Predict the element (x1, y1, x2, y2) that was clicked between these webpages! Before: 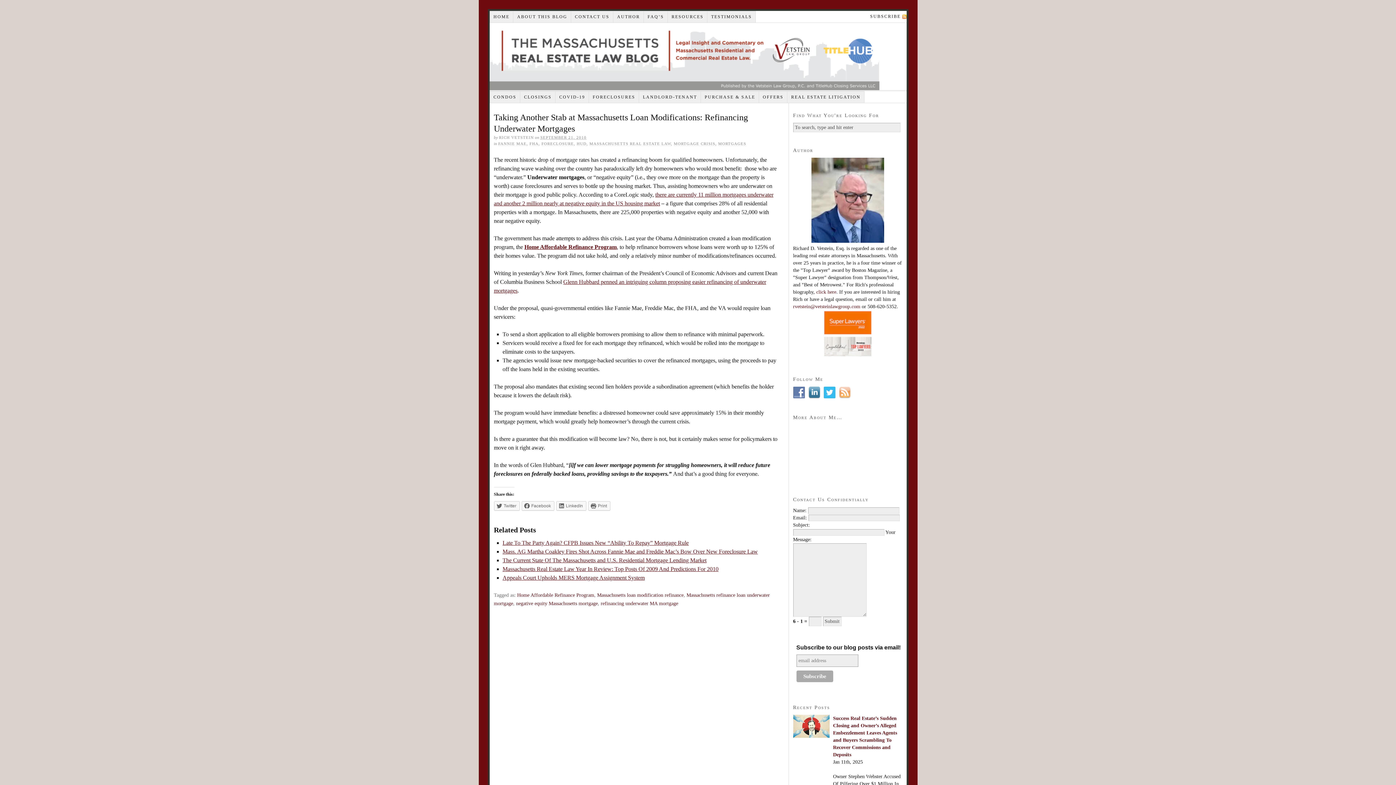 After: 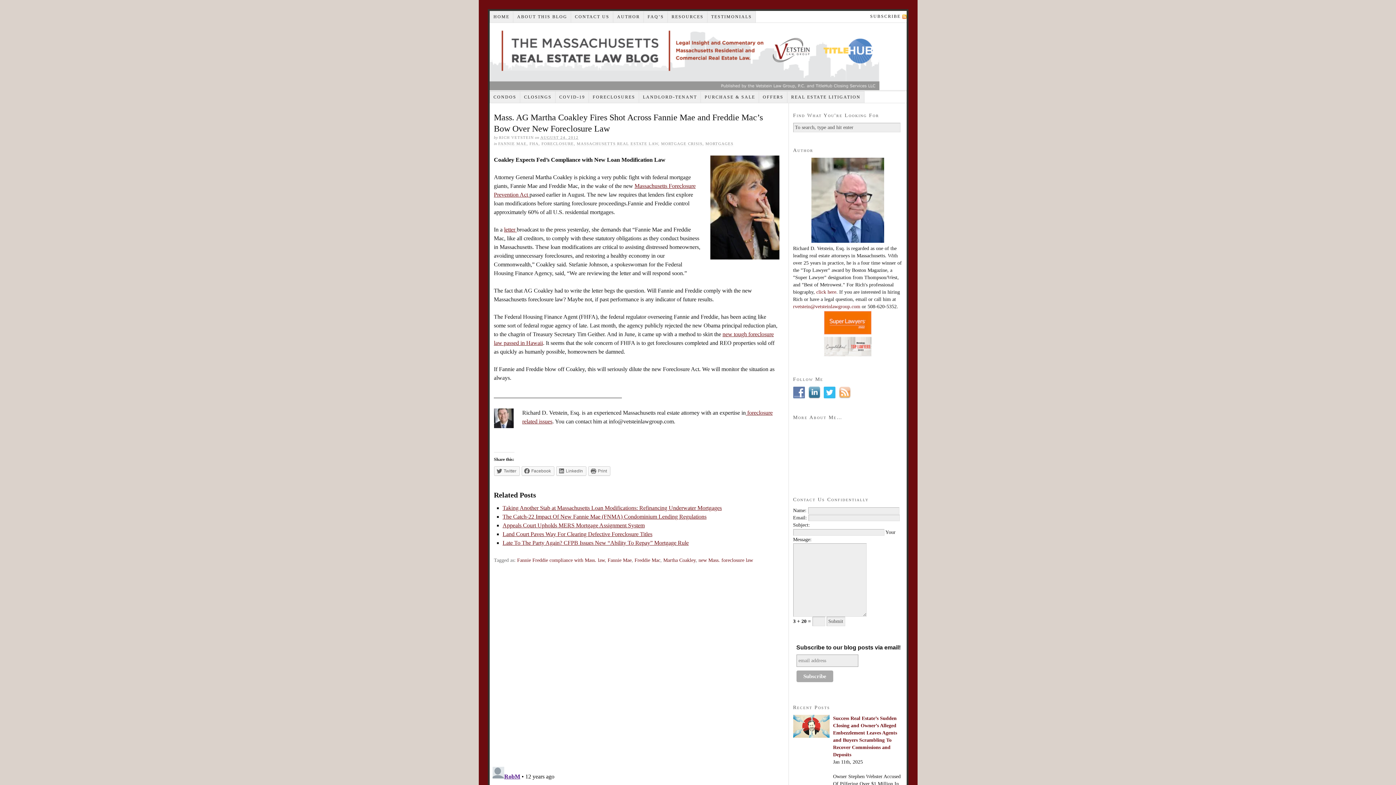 Action: label: Mass. AG Martha Coakley Fires Shot Across Fannie Mae and Freddie Mac’s Bow Over New Foreclosure Law bbox: (502, 548, 758, 554)